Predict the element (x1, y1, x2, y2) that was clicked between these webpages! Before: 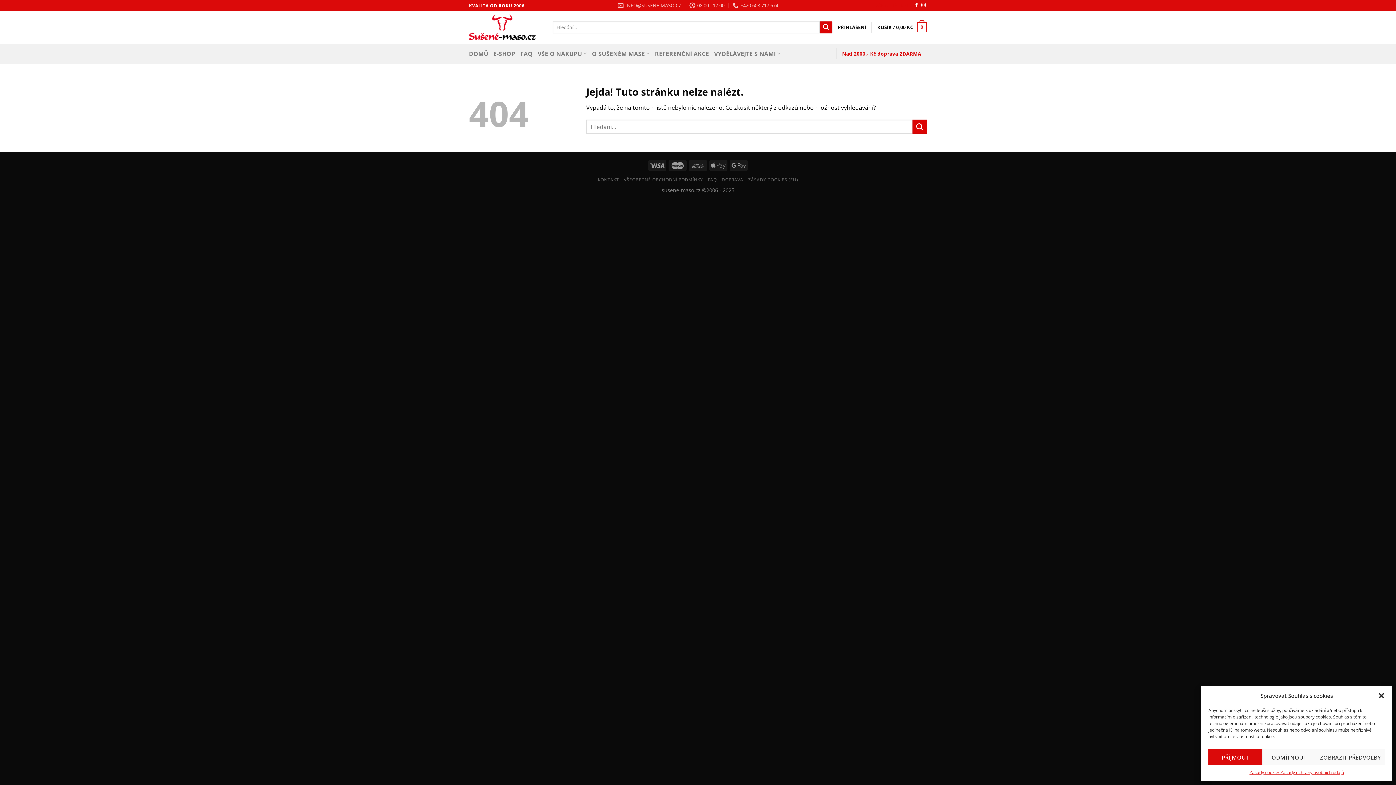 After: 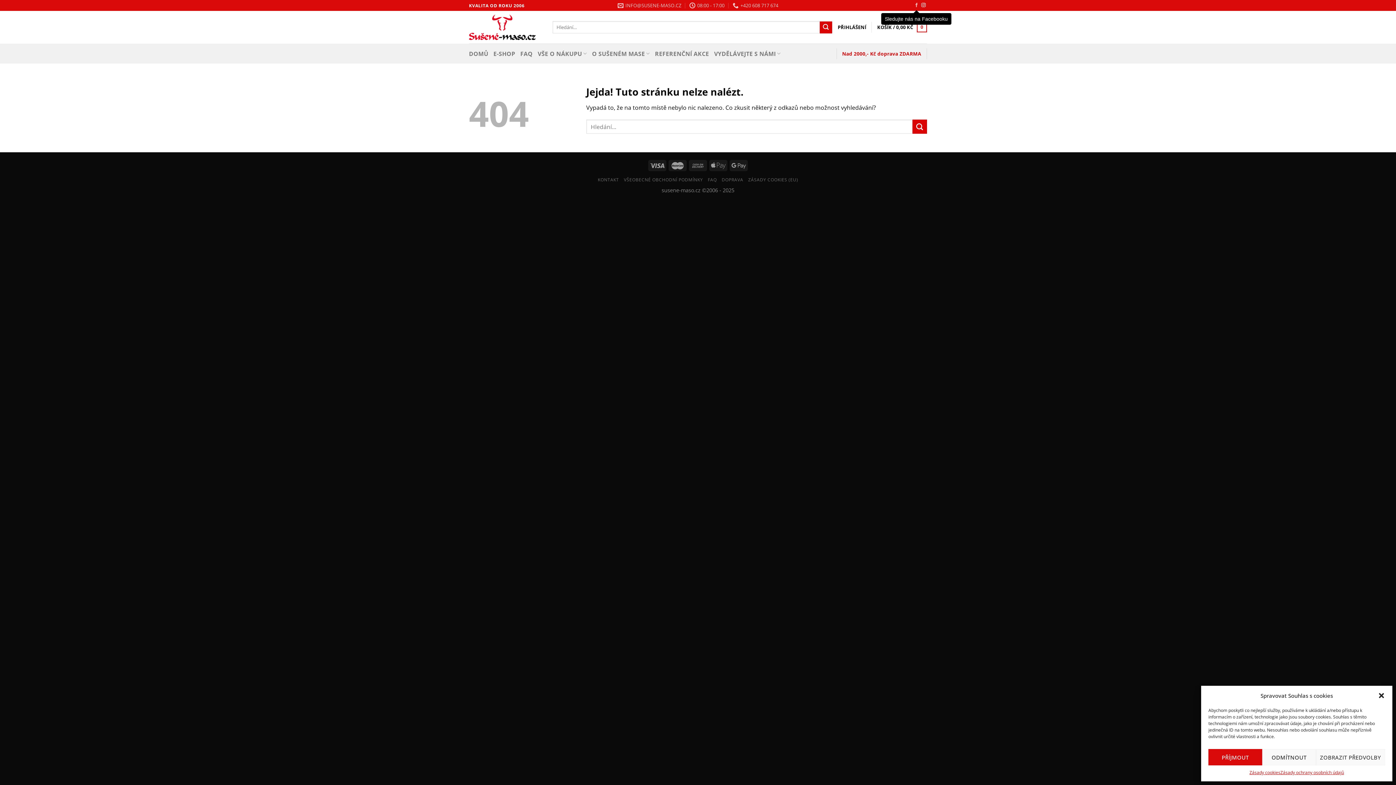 Action: label: Sledujte nás na Facebooku bbox: (914, 3, 918, 8)